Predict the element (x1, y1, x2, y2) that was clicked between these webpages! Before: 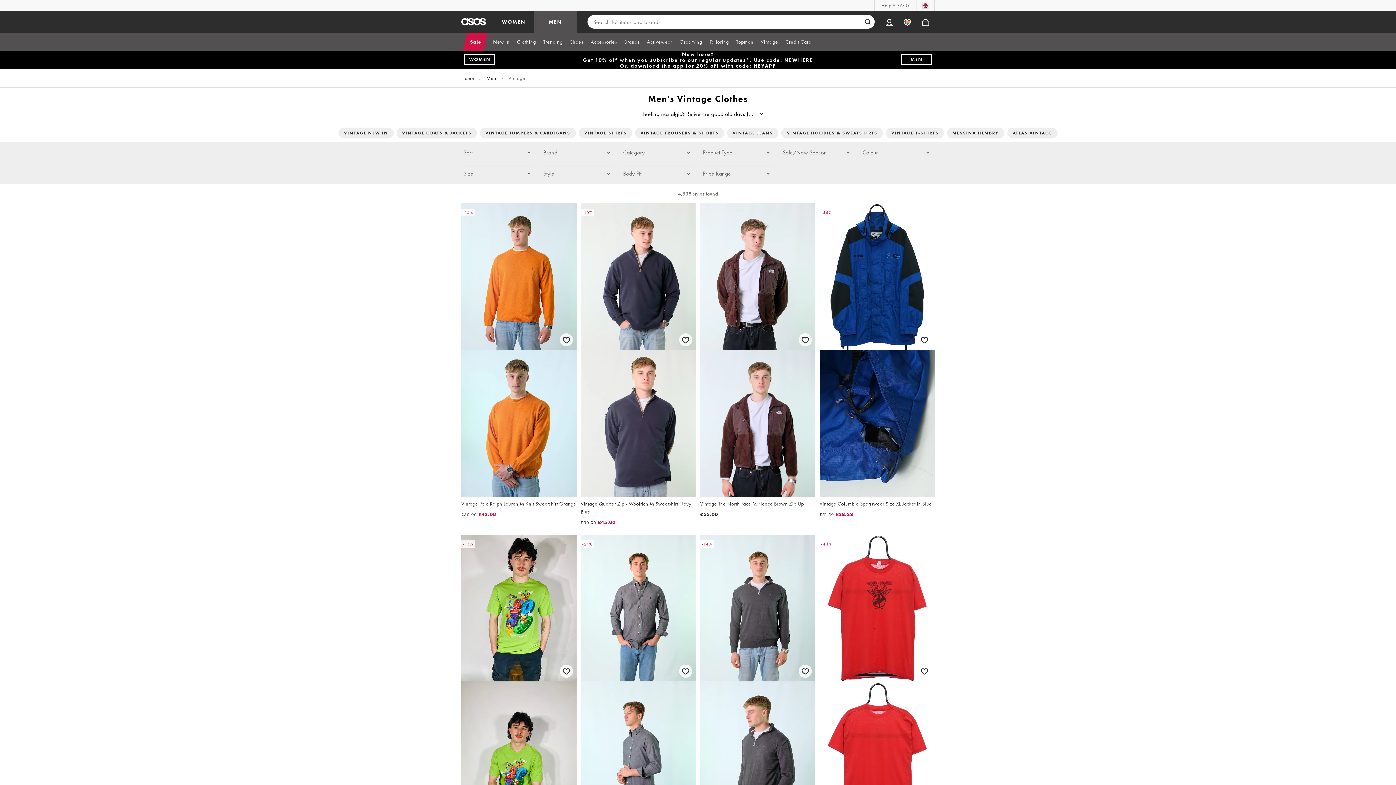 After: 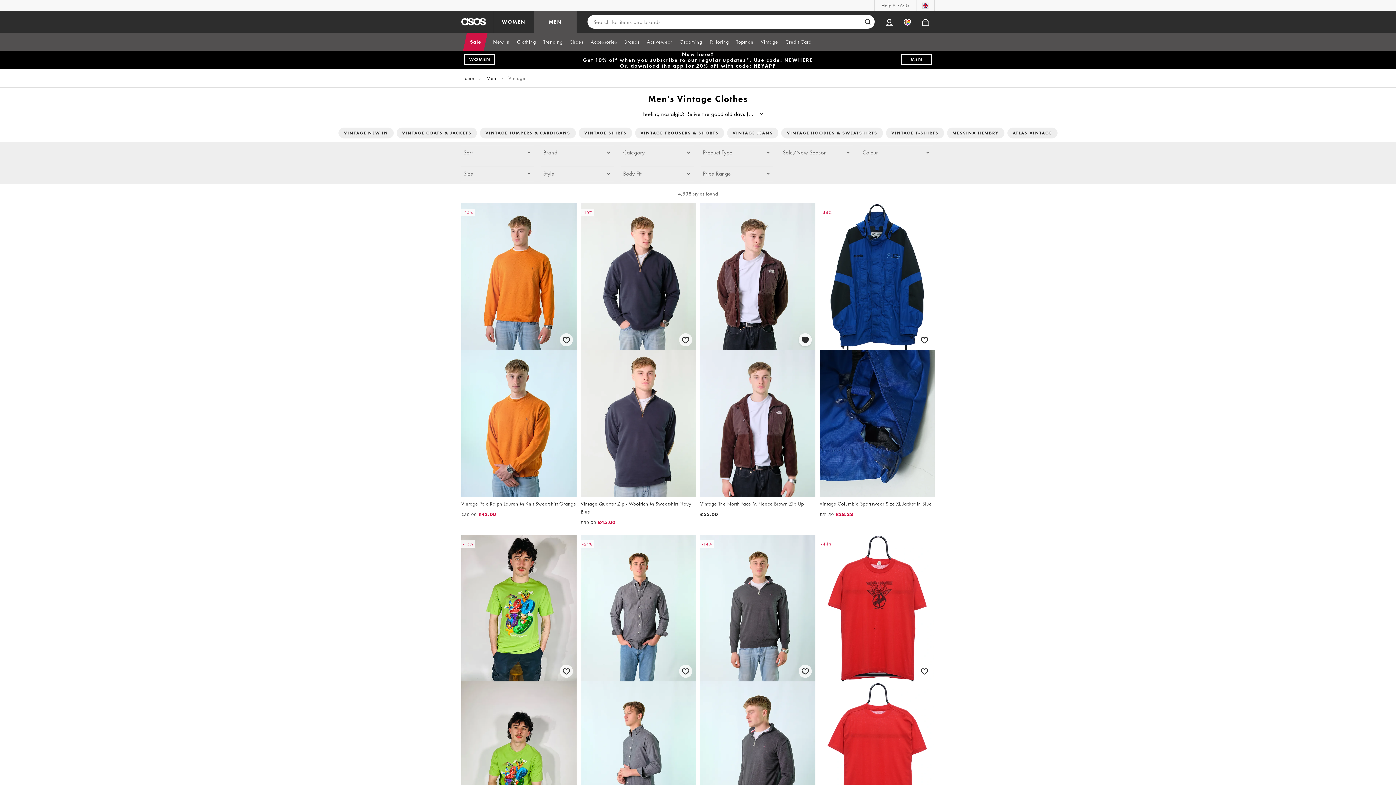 Action: label: Save for later bbox: (797, 331, 813, 347)